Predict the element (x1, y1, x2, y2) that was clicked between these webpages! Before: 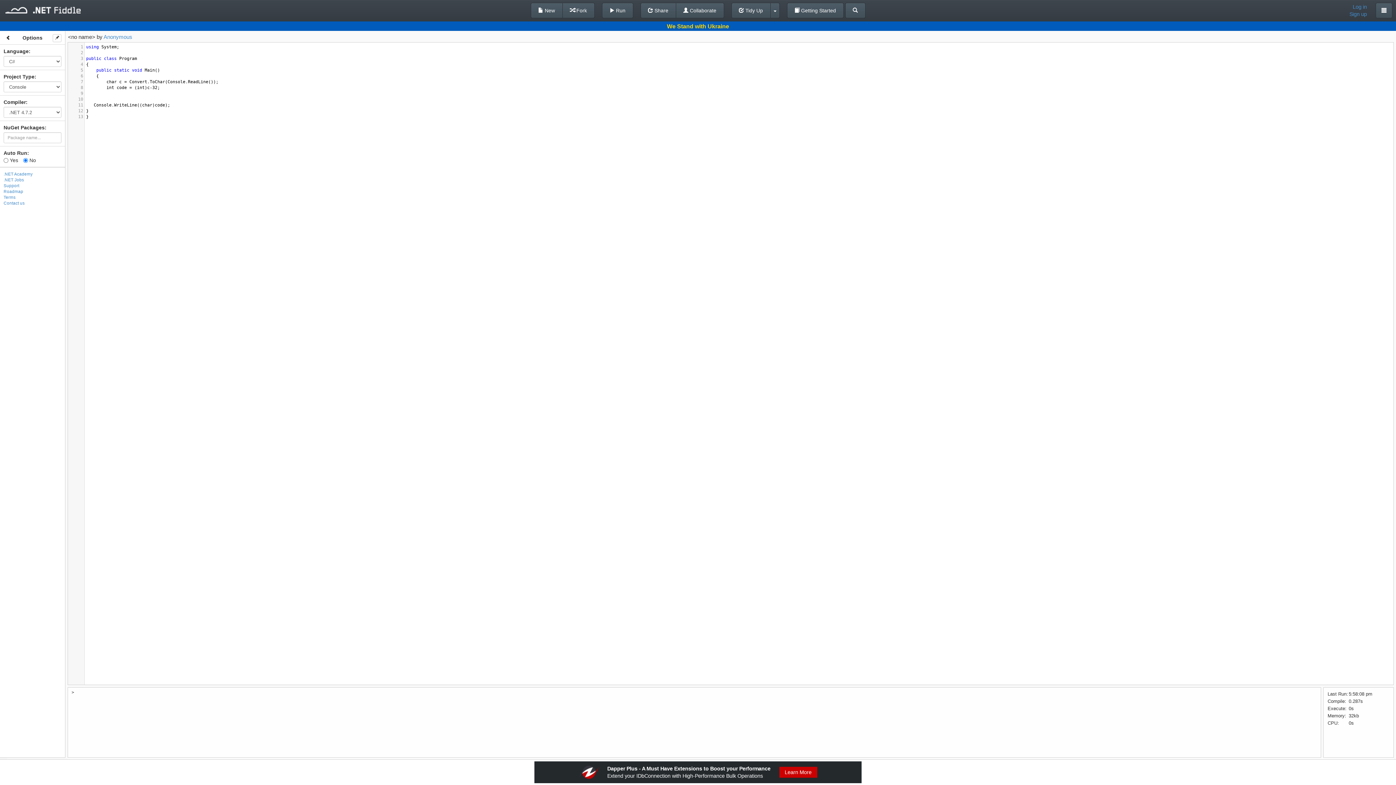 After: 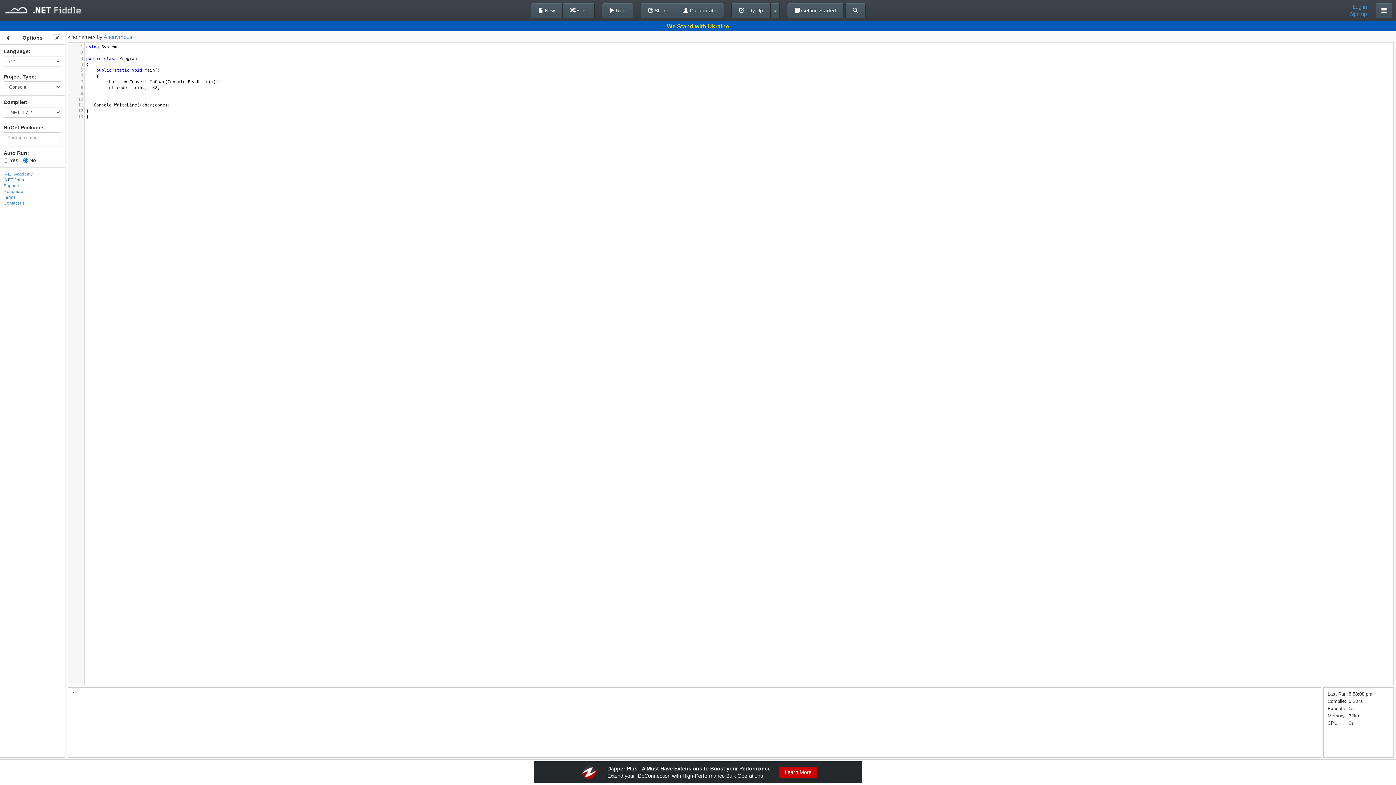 Action: label: .NET Jobs bbox: (3, 177, 24, 182)